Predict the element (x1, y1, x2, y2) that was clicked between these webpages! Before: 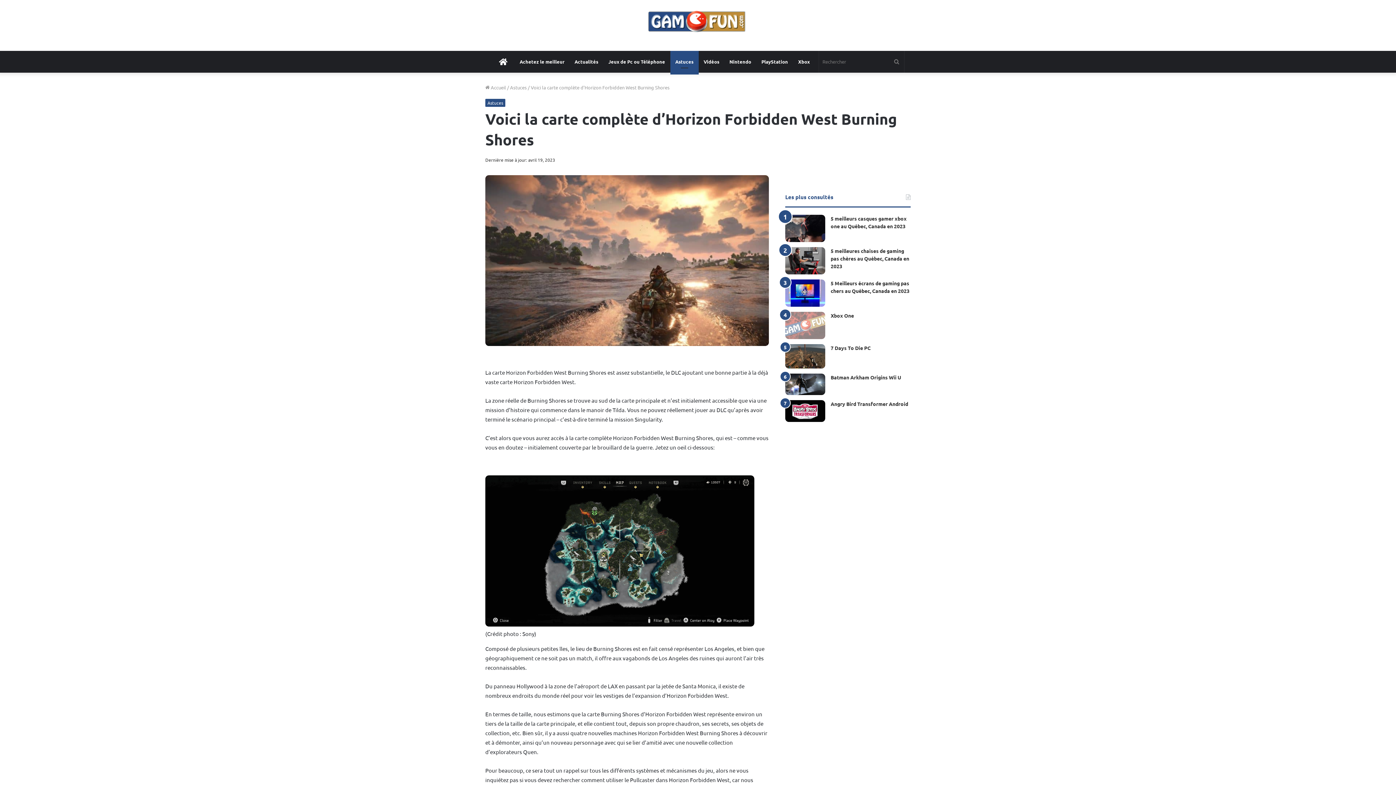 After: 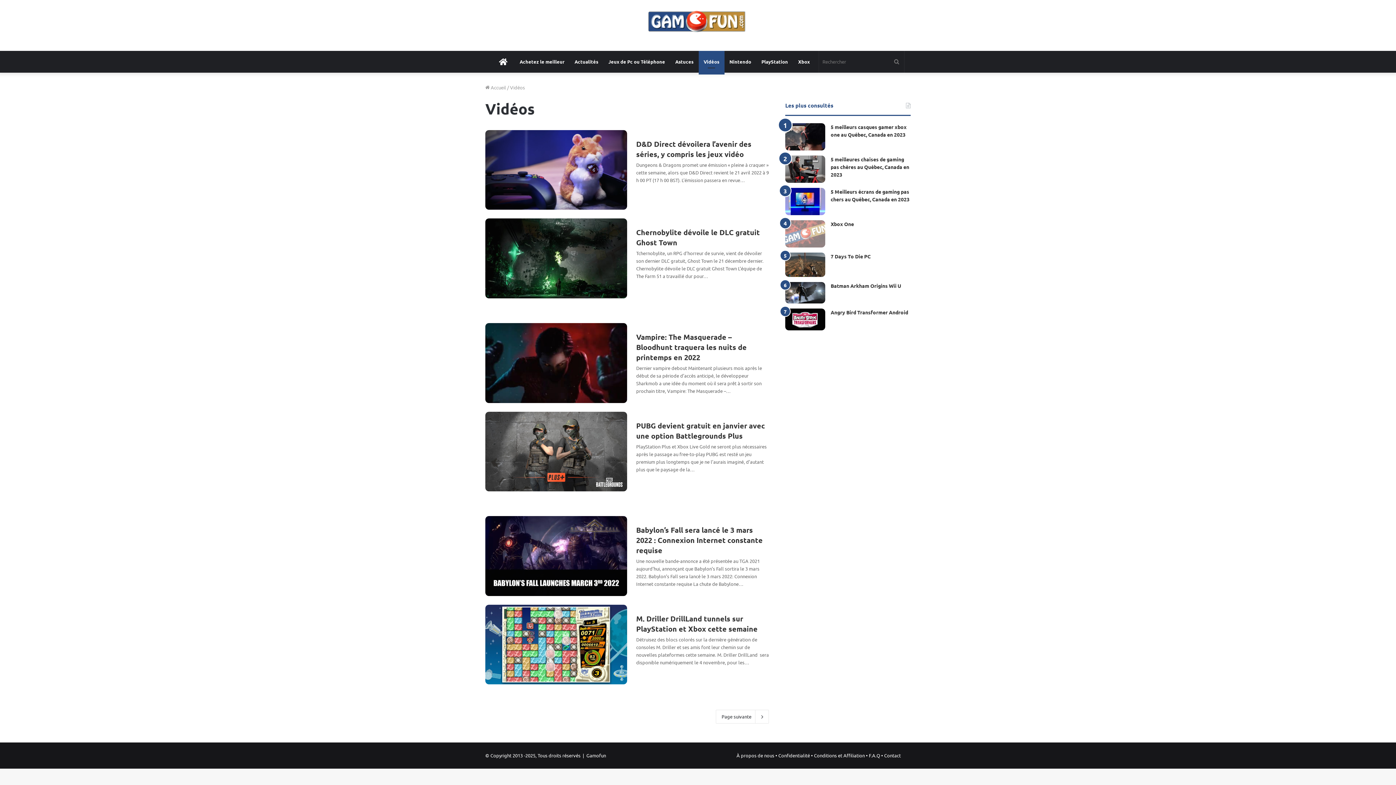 Action: bbox: (698, 50, 724, 72) label: Vidéos